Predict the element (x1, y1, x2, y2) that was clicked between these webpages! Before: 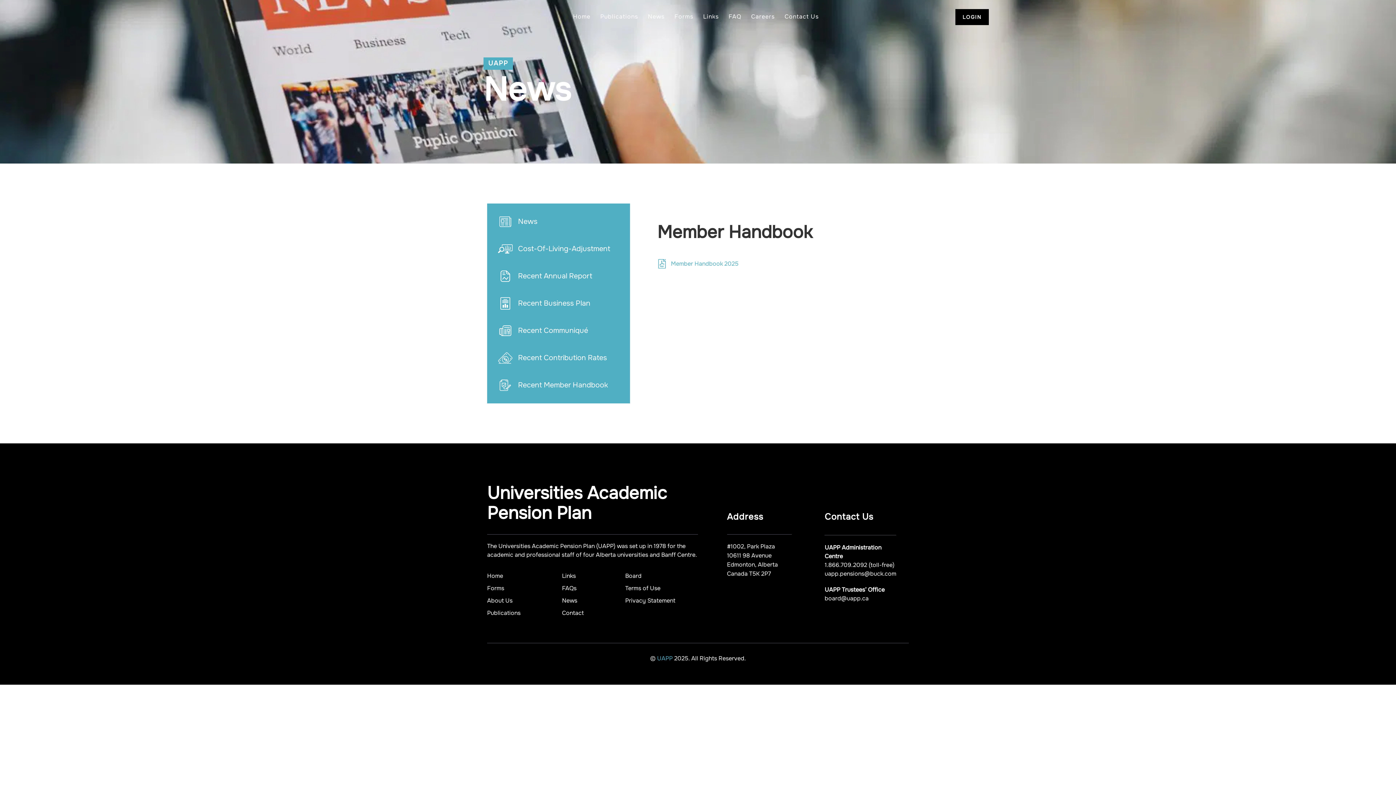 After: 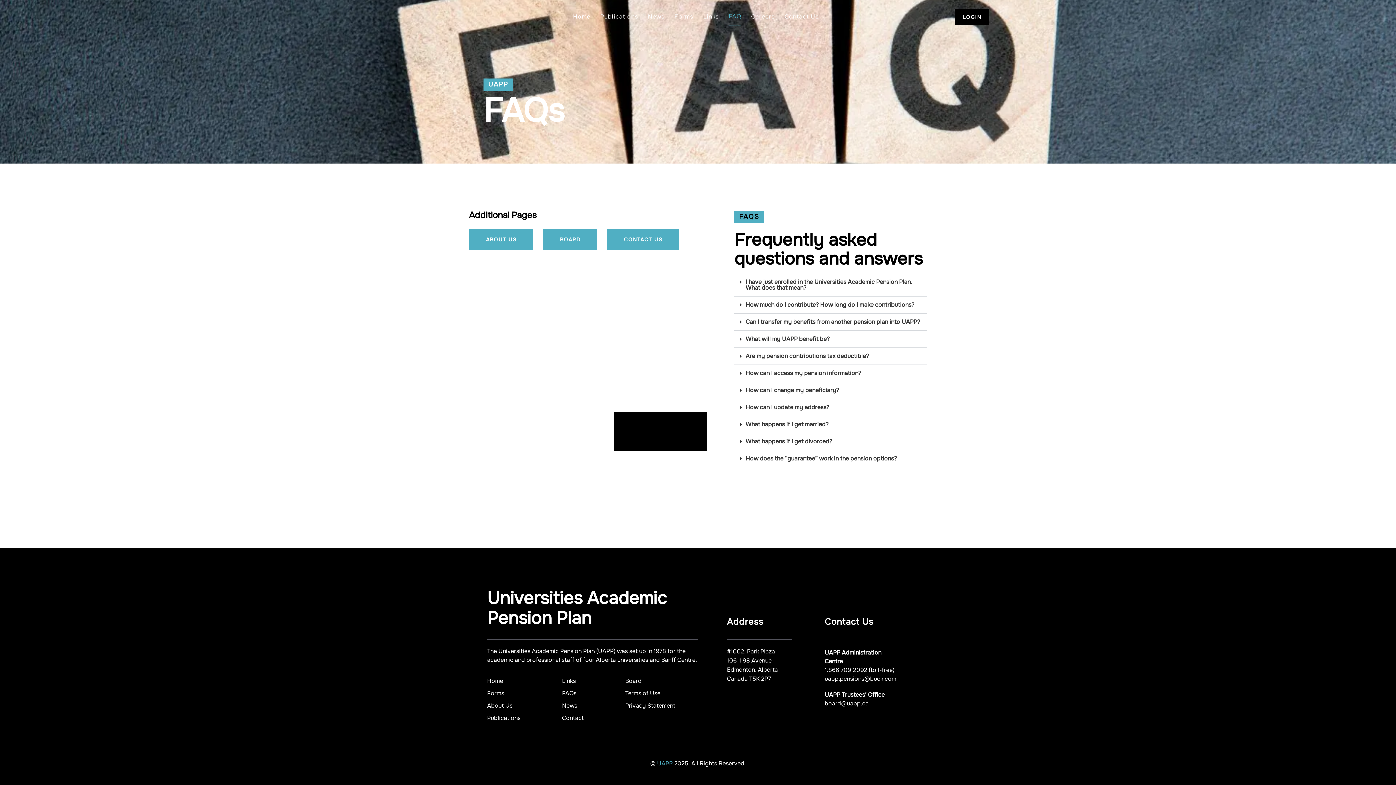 Action: label: FAQs bbox: (562, 584, 592, 593)